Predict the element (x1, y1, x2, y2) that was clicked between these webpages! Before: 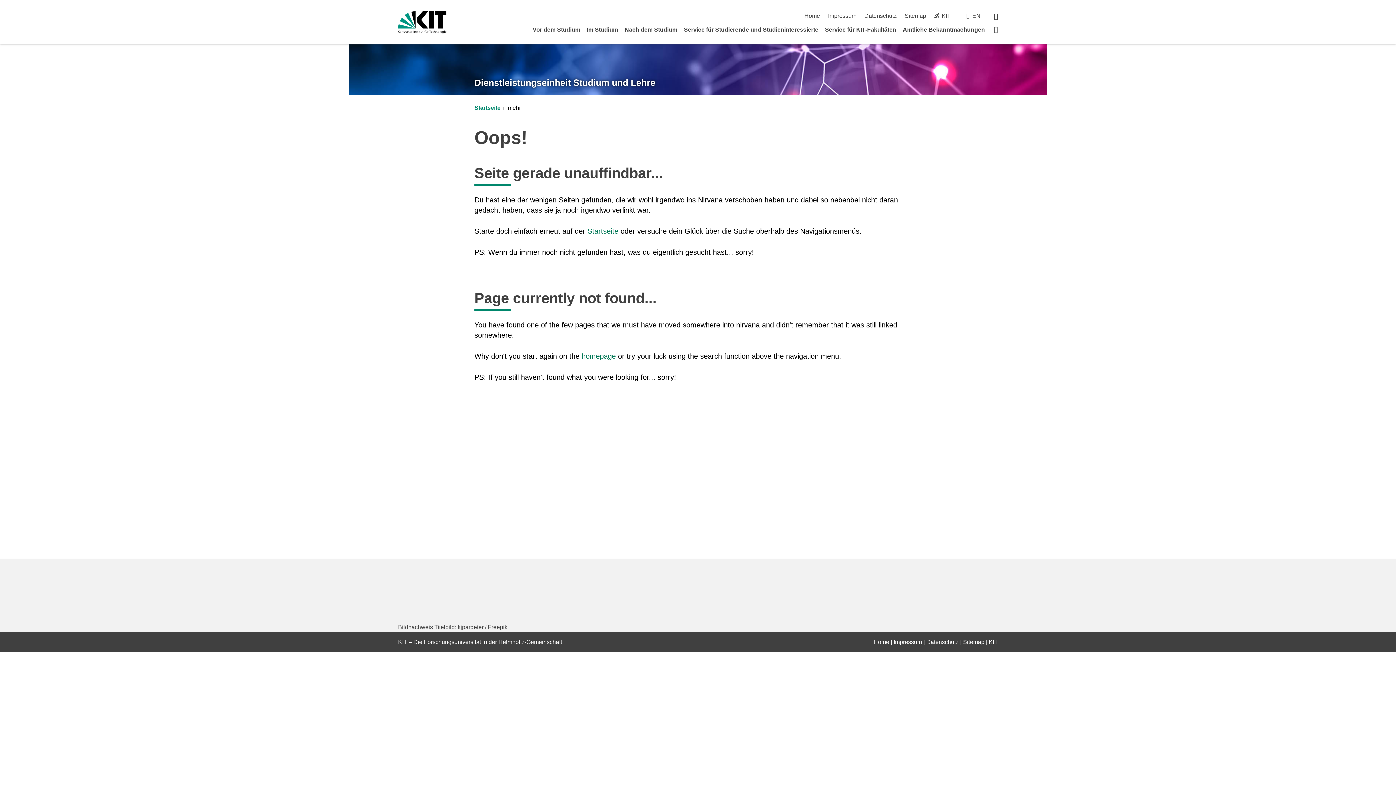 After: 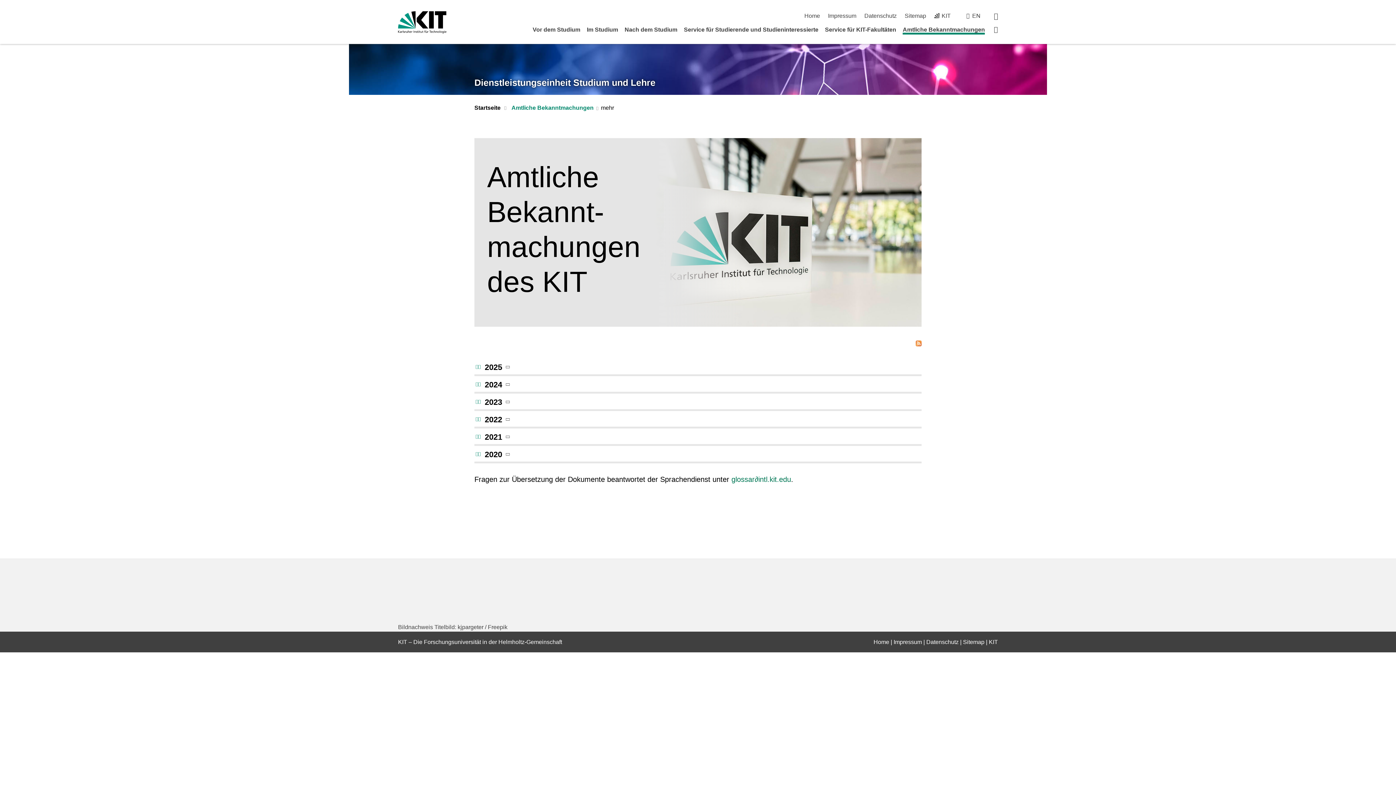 Action: label: Amtliche Bekanntmachungen bbox: (903, 26, 985, 32)